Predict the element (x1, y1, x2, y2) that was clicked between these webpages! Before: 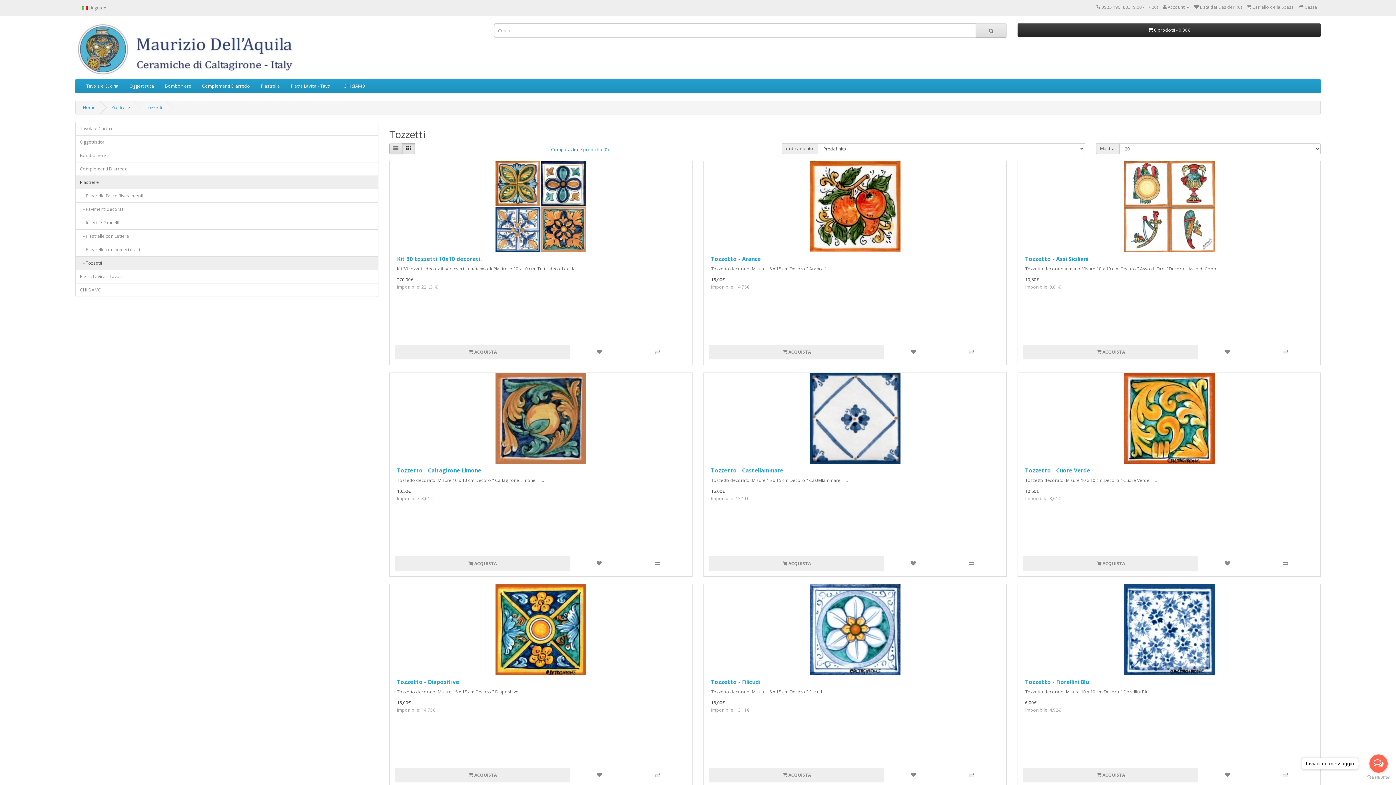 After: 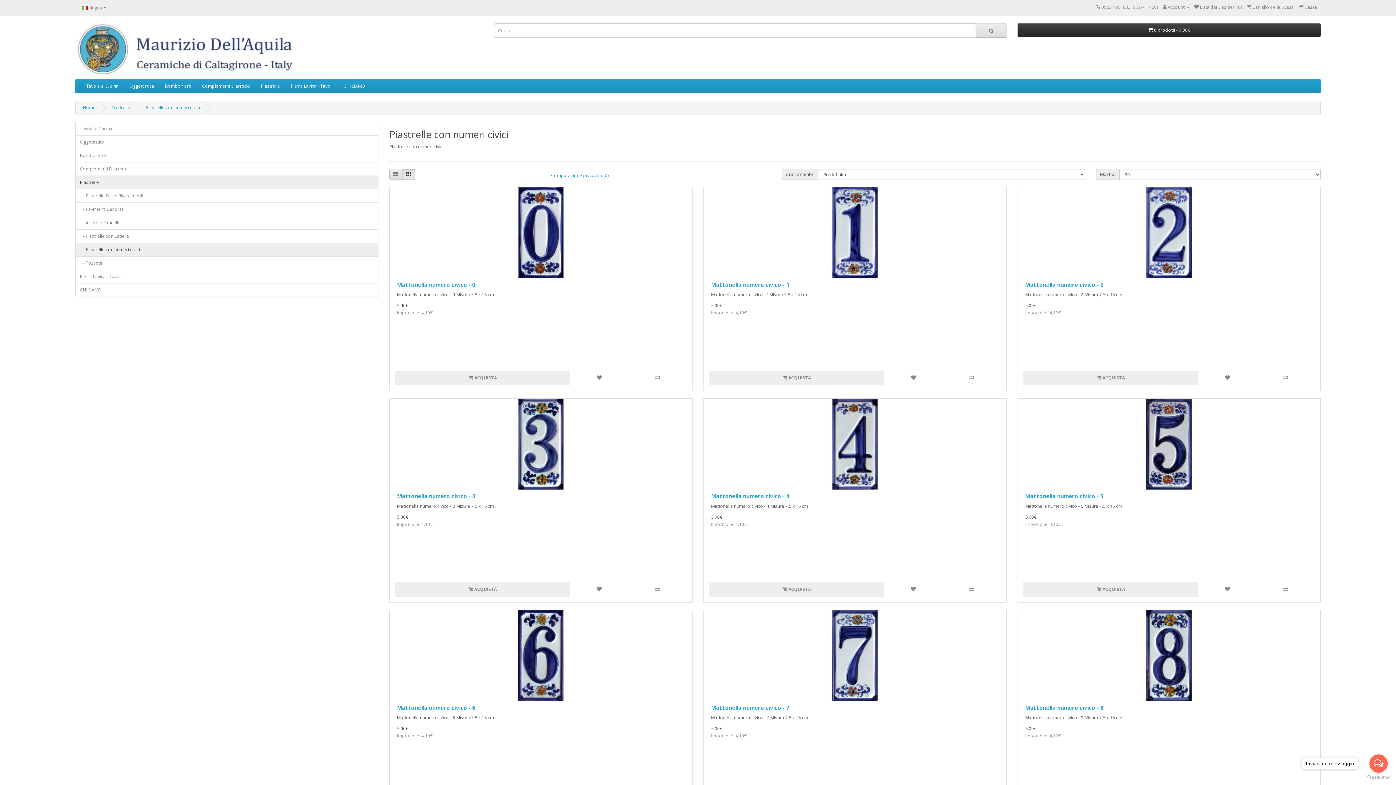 Action: label:    - Piastrelle con numeri civici bbox: (75, 242, 378, 256)